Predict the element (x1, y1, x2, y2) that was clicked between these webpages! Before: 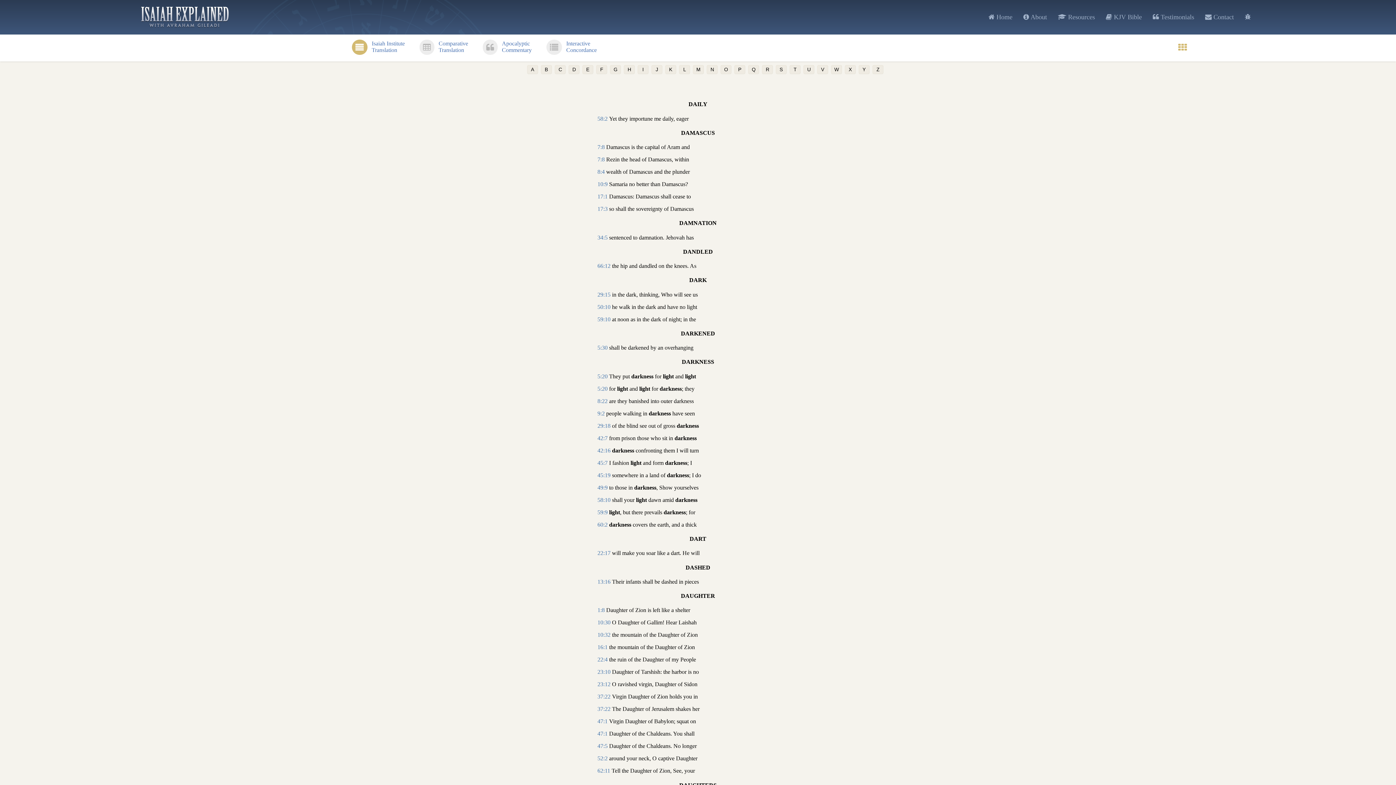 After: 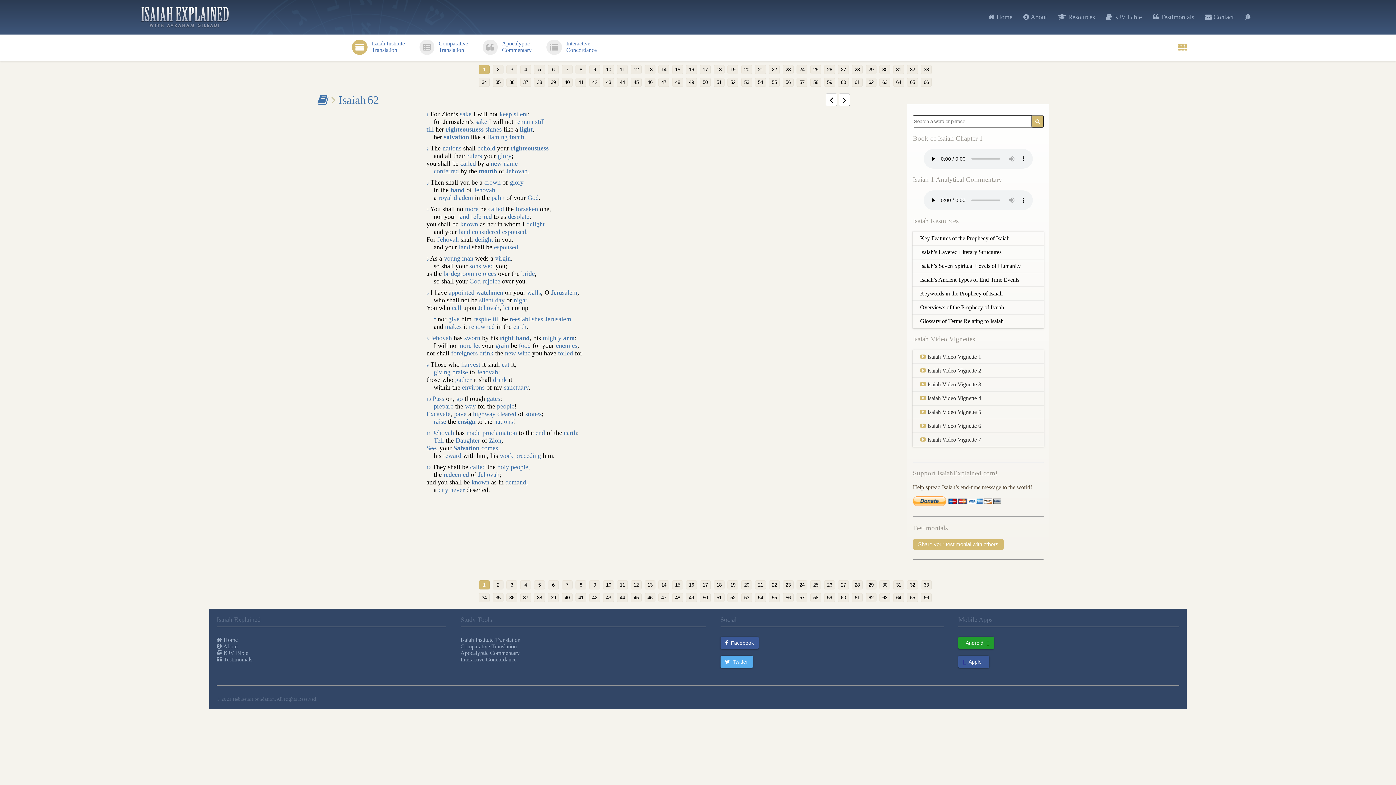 Action: label: 62:11 bbox: (597, 768, 610, 774)